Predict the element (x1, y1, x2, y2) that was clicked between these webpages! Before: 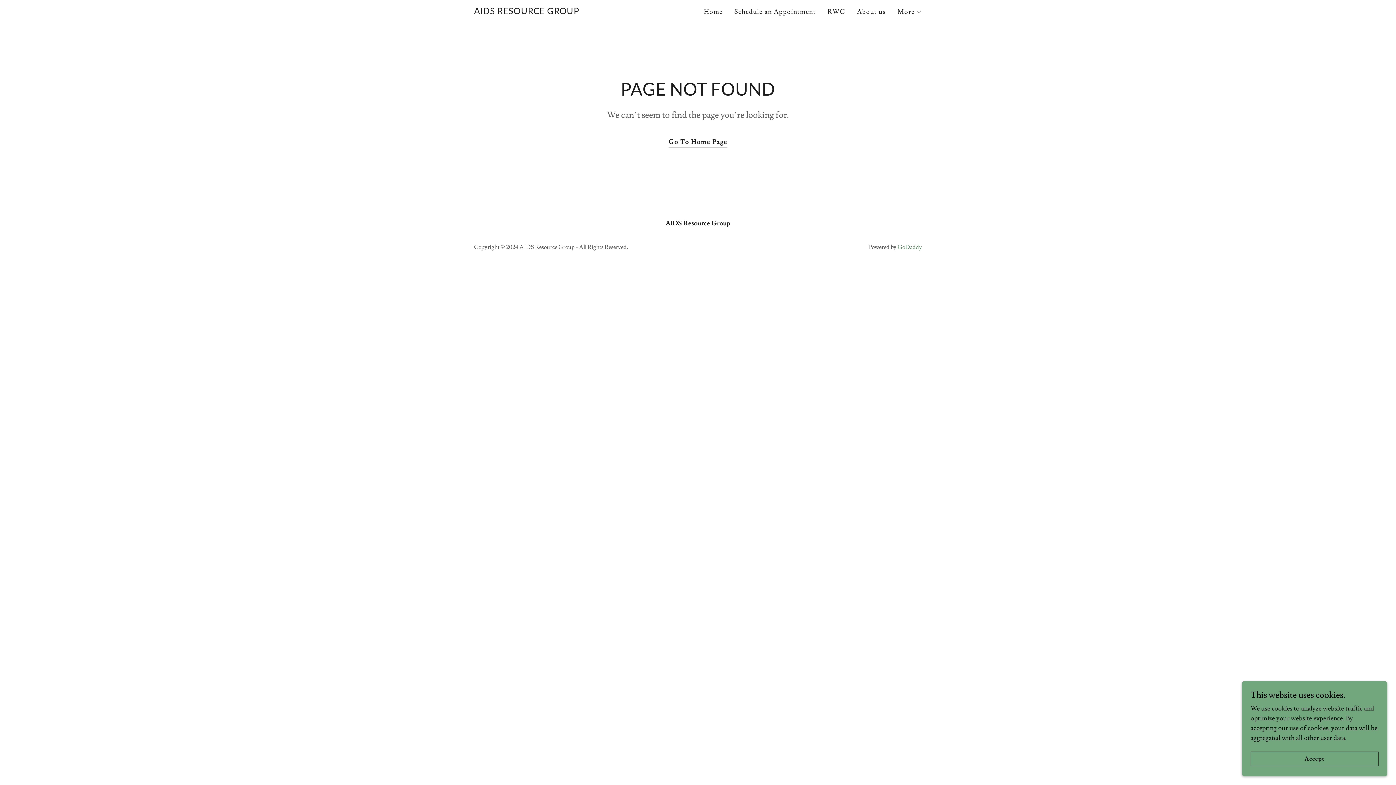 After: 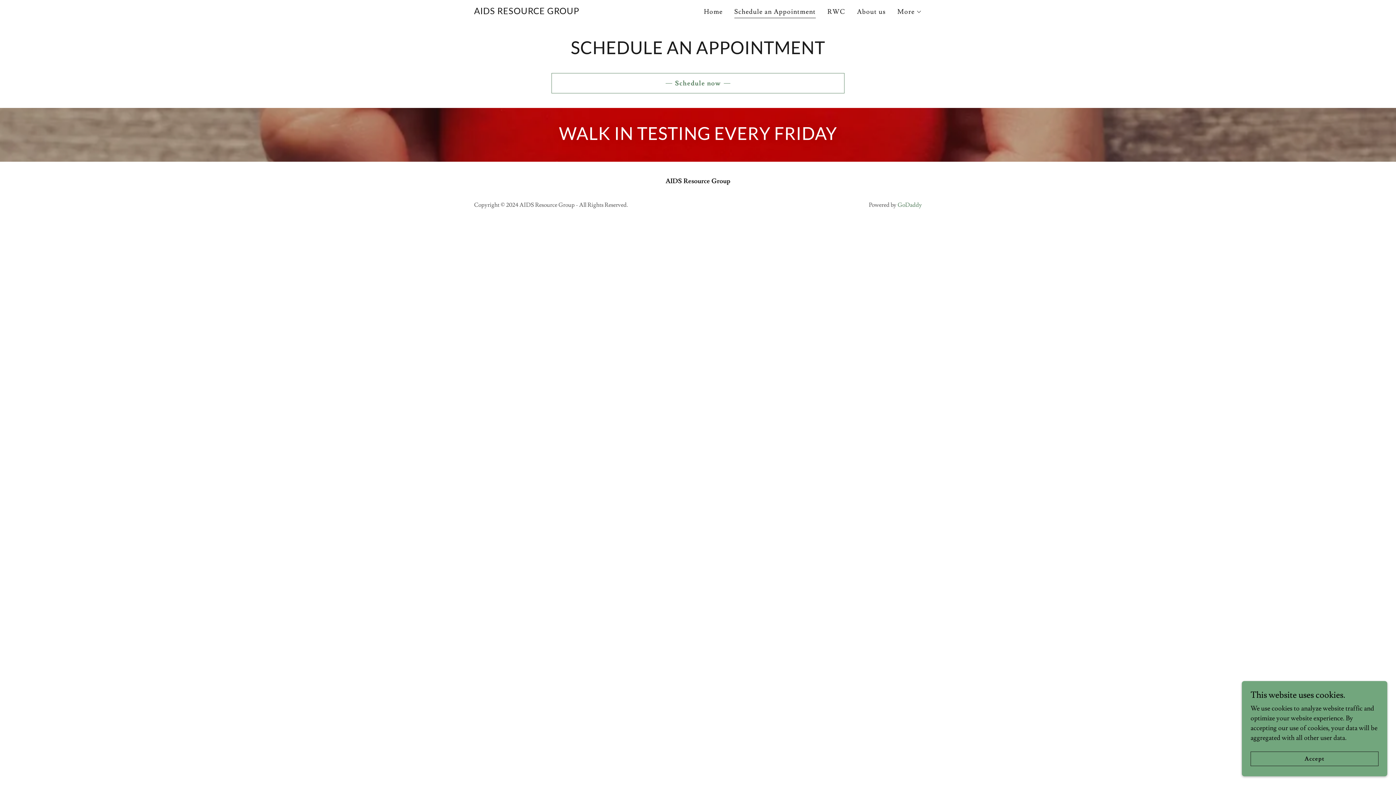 Action: label: Schedule an Appointment bbox: (732, 5, 818, 18)